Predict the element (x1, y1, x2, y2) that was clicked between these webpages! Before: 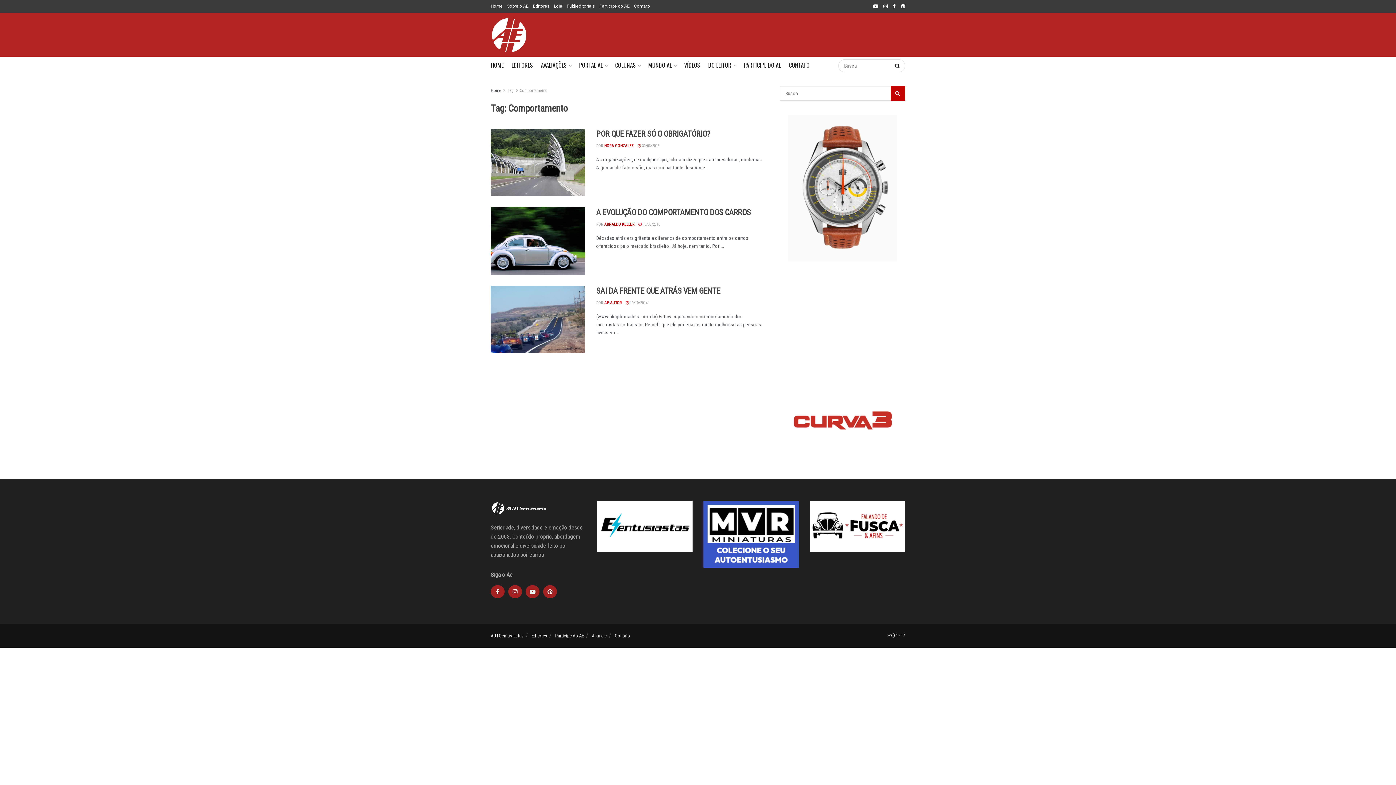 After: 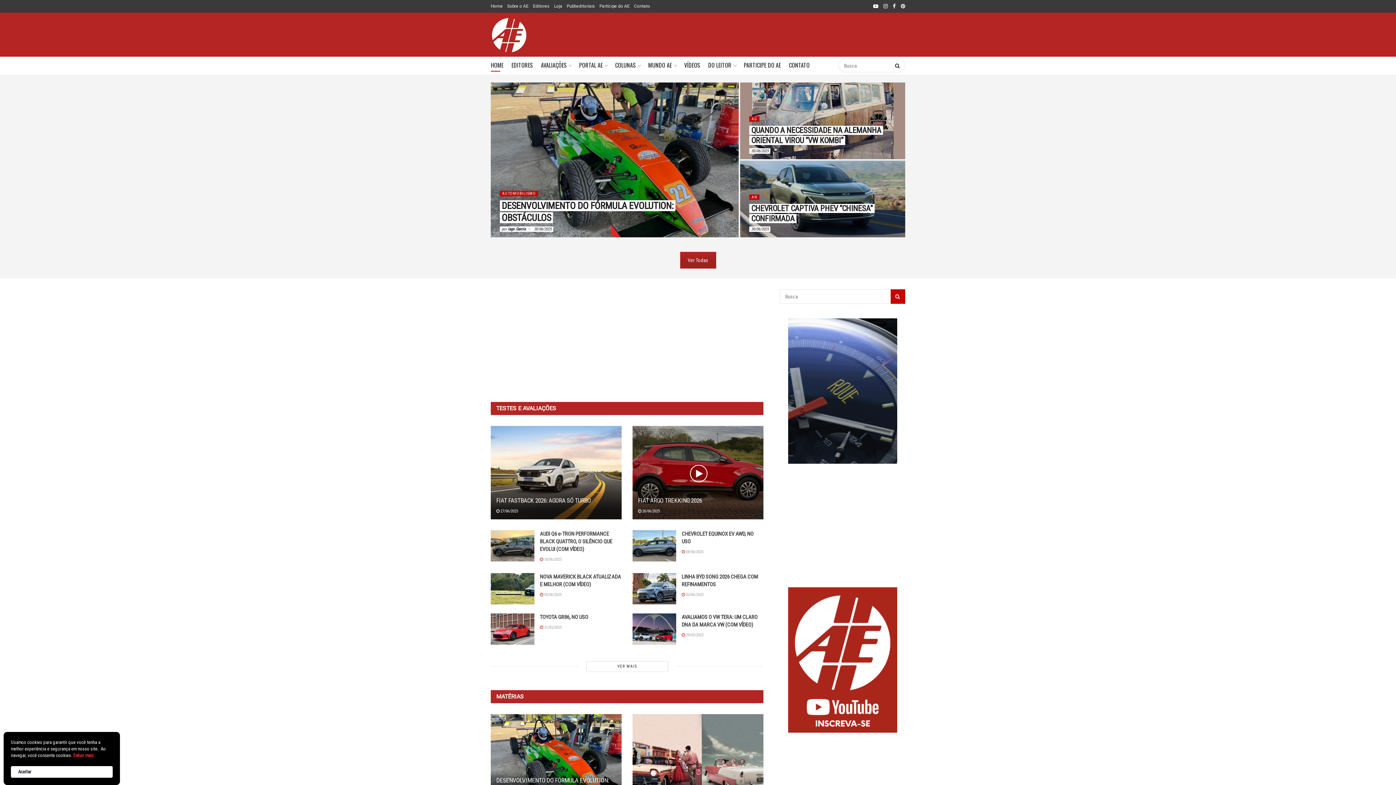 Action: bbox: (490, 501, 586, 516)